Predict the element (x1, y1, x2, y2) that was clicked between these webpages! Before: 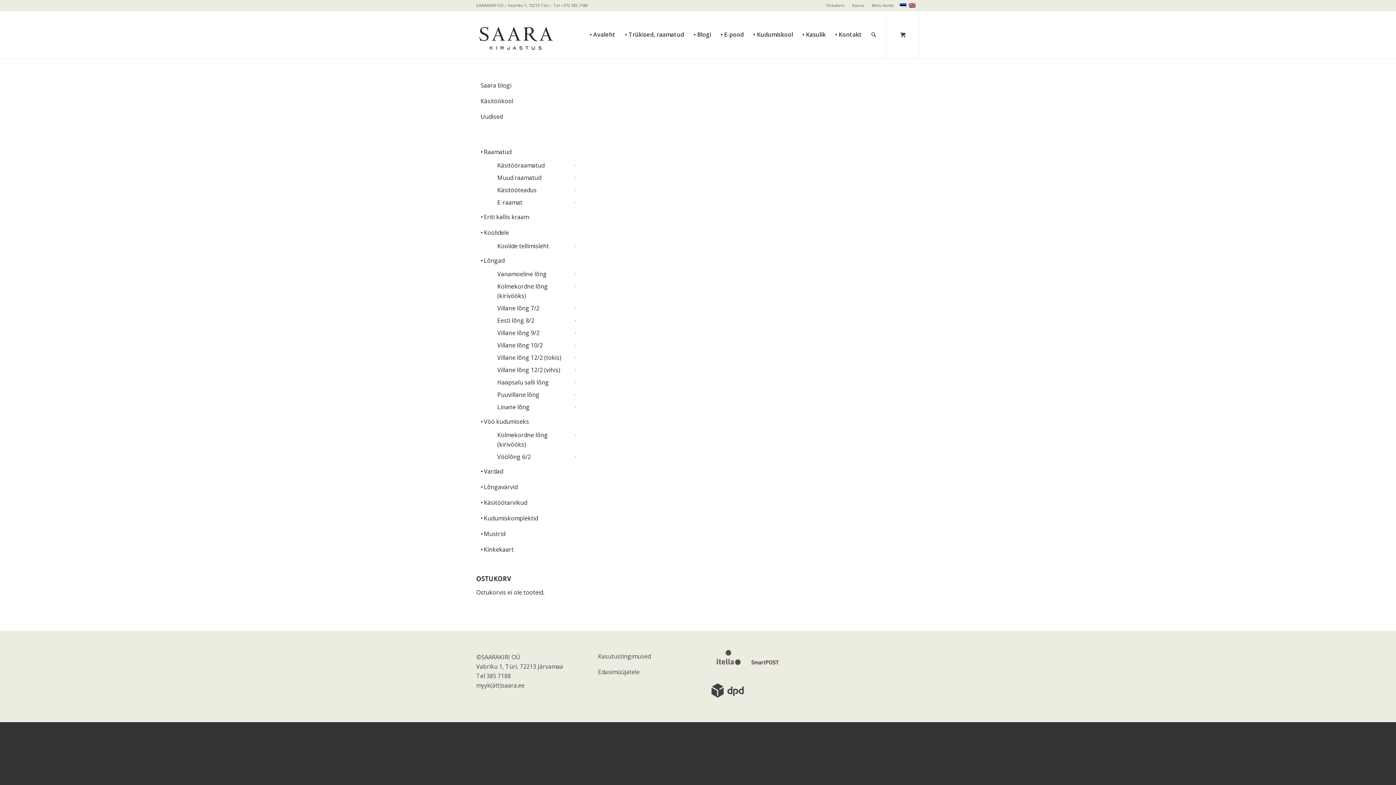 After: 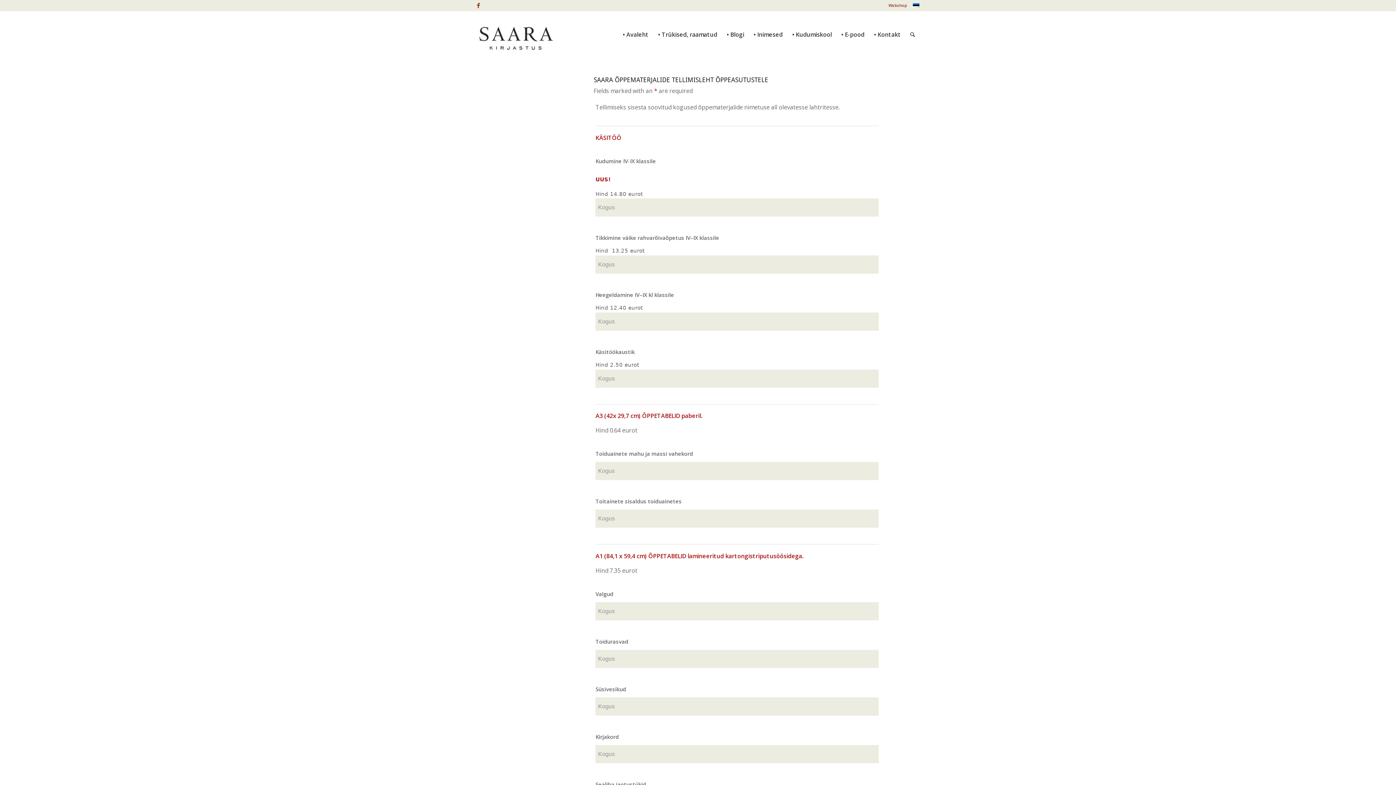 Action: bbox: (481, 239, 572, 251) label: Koolide tellimisleht